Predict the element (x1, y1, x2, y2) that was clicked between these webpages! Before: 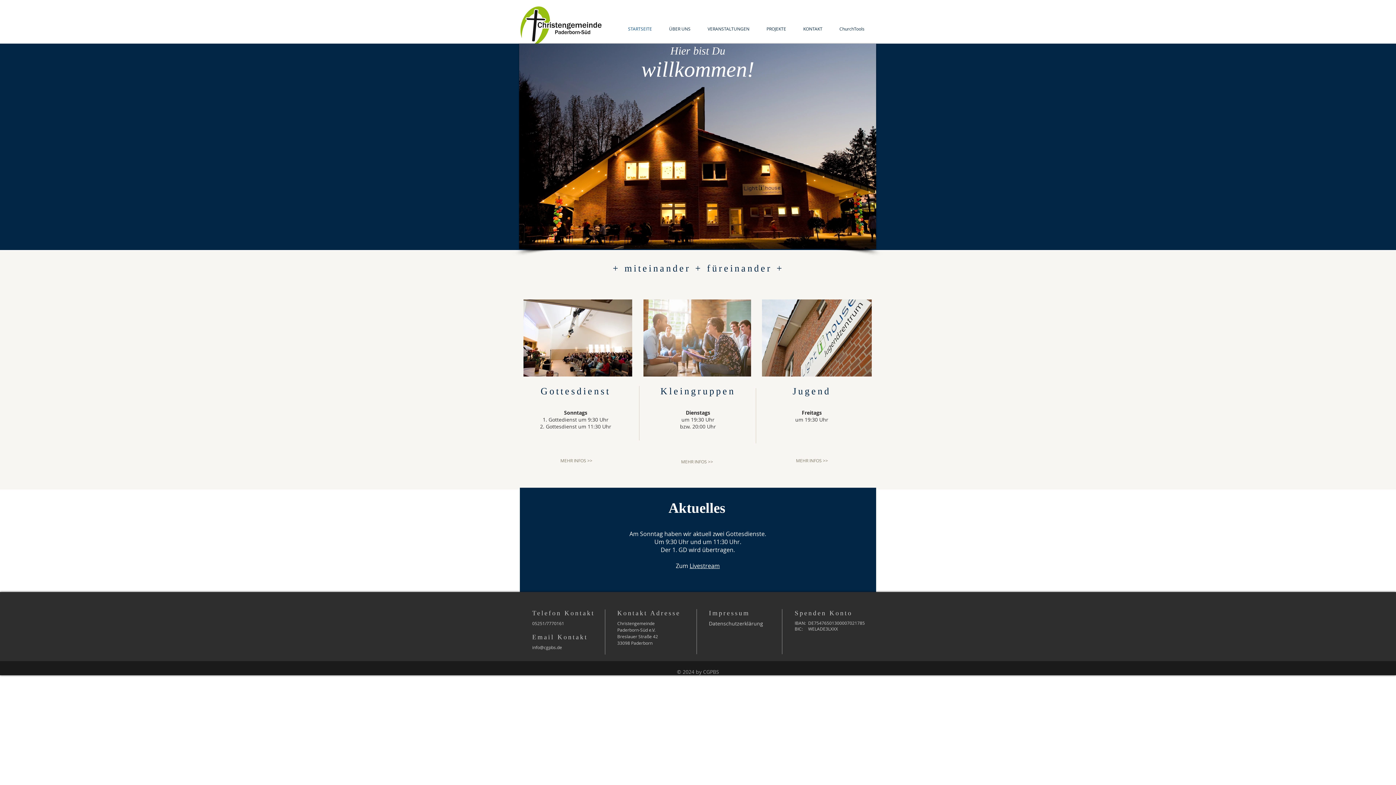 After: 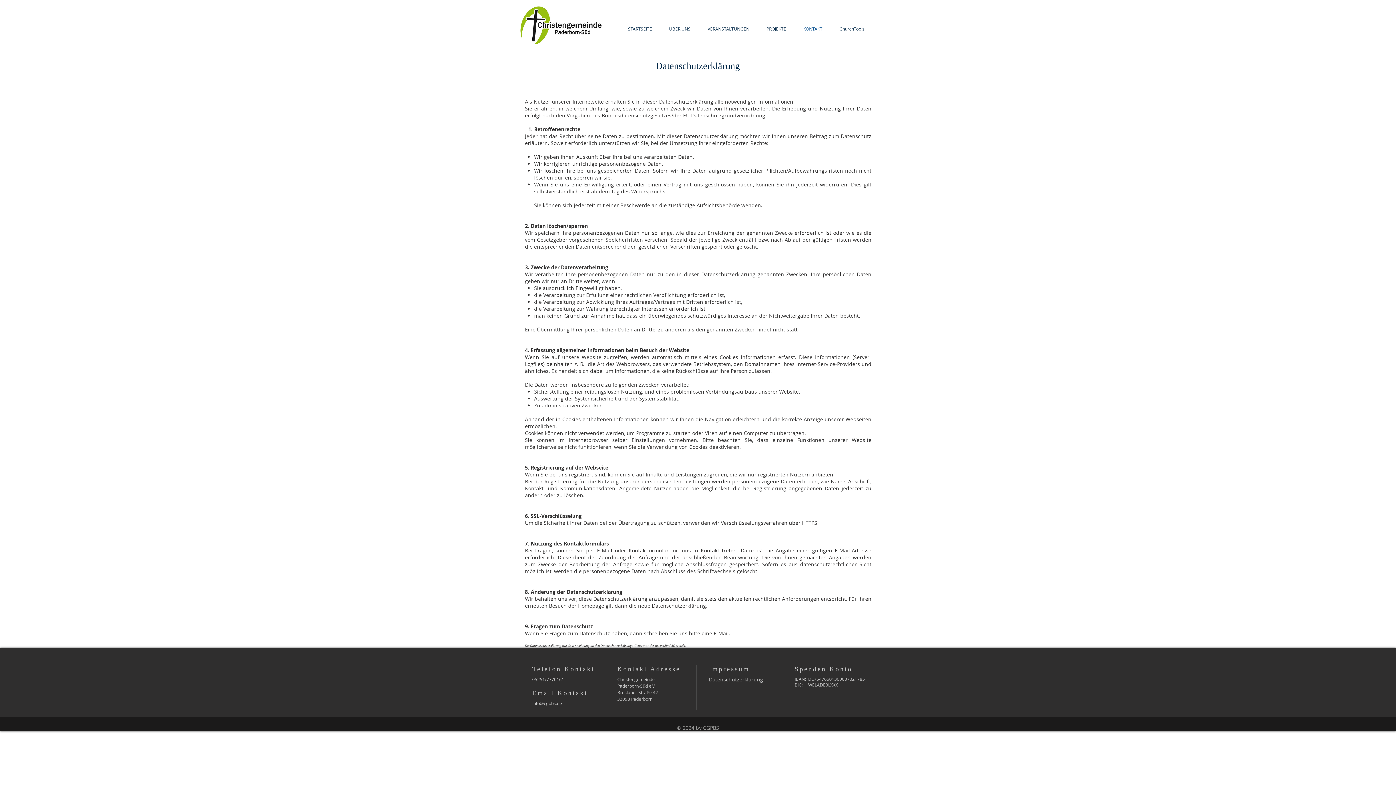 Action: label: Datenschutzerklärung bbox: (709, 620, 763, 627)